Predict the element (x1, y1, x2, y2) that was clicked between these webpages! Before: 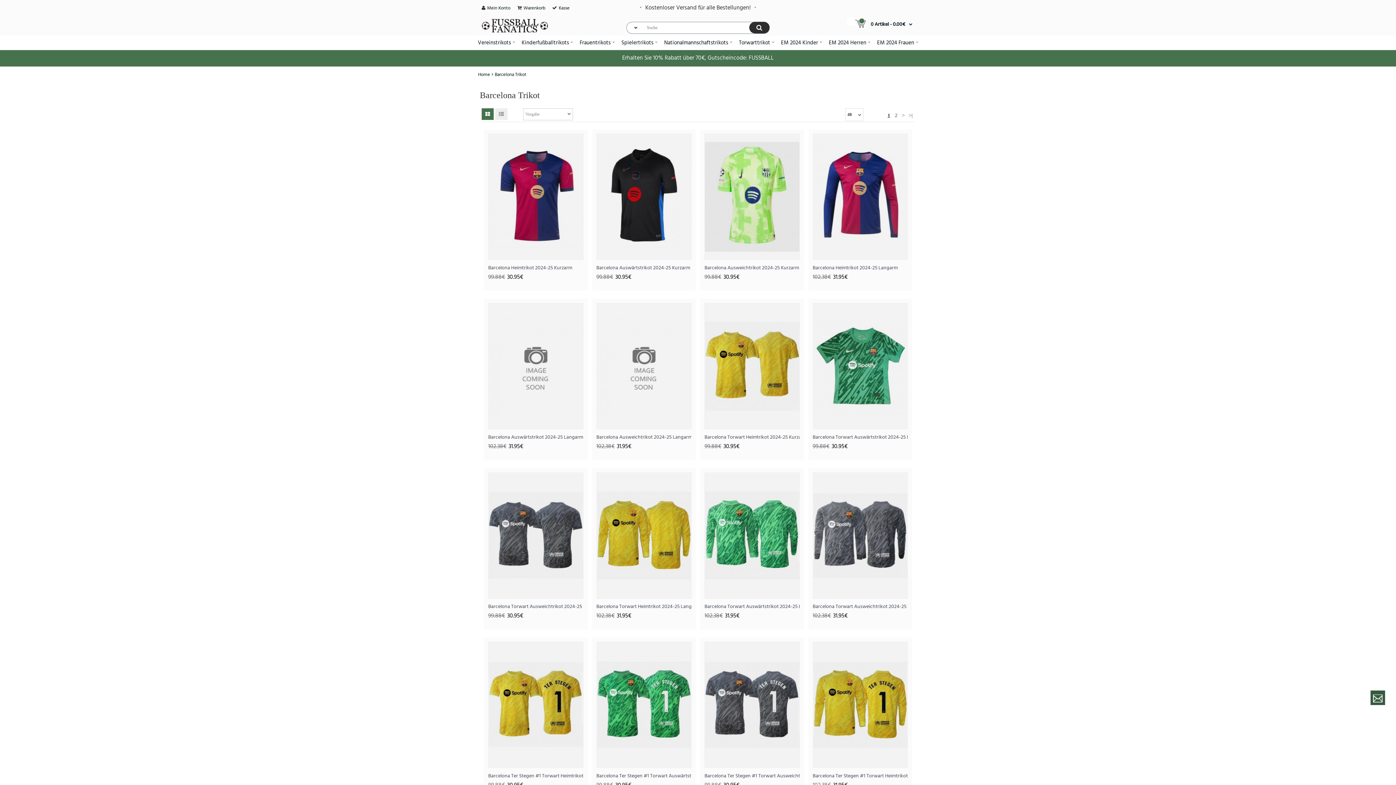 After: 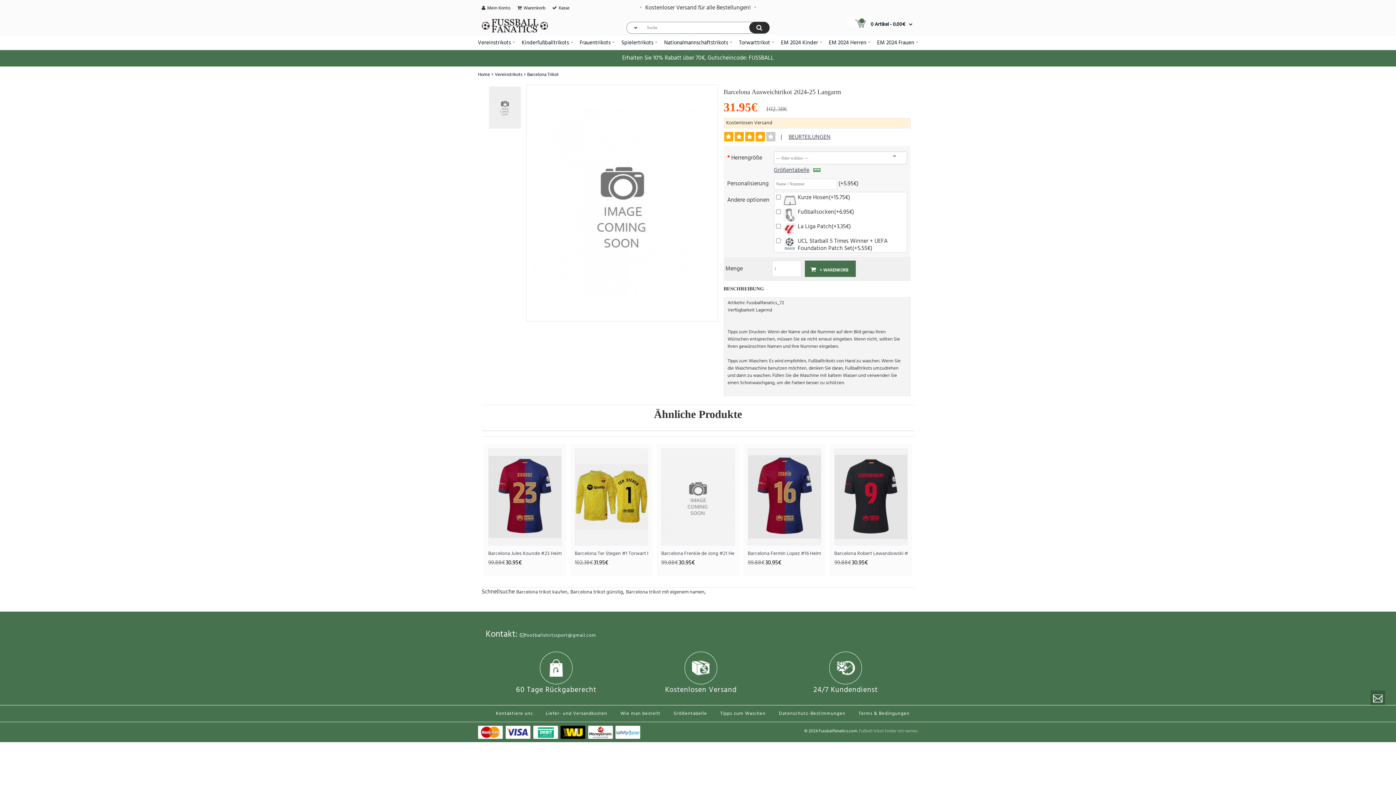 Action: bbox: (596, 303, 691, 429)